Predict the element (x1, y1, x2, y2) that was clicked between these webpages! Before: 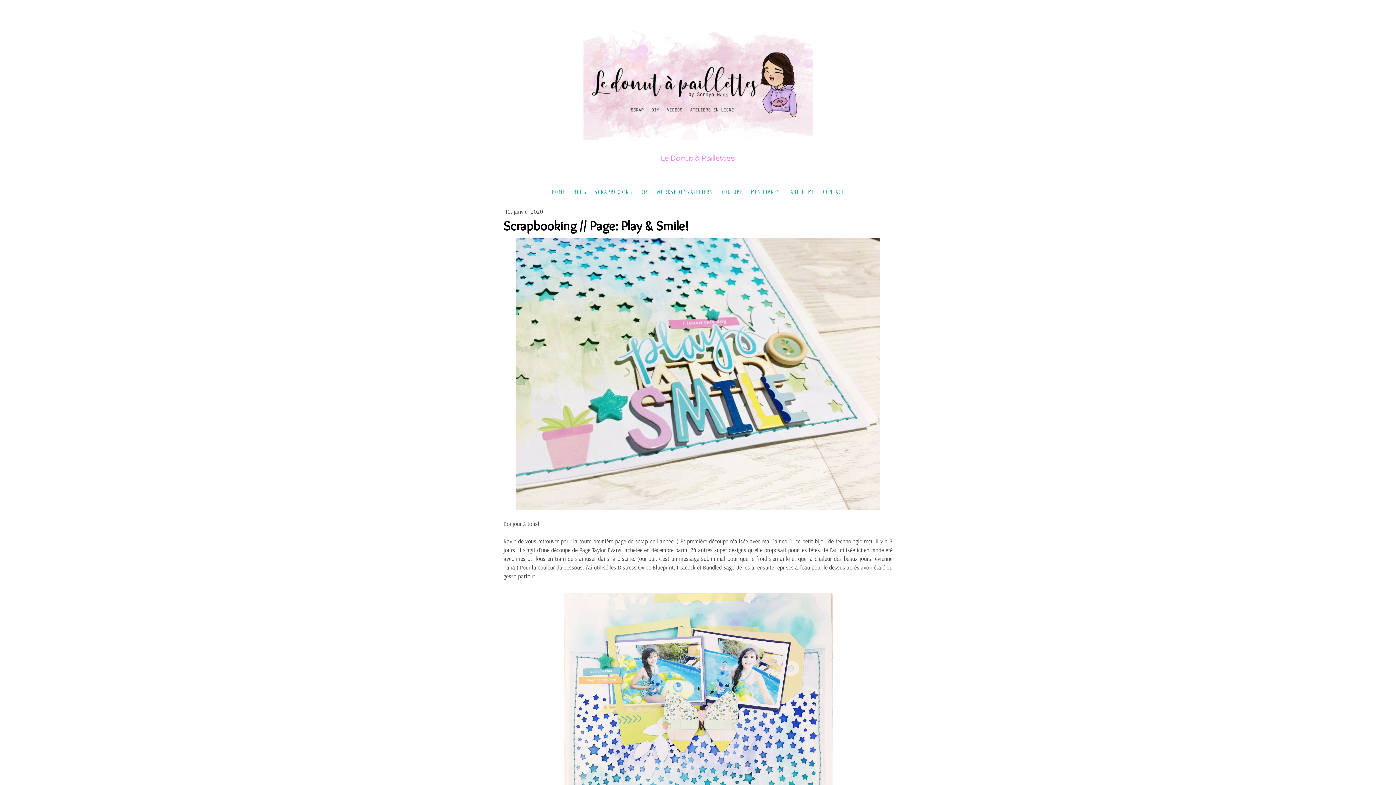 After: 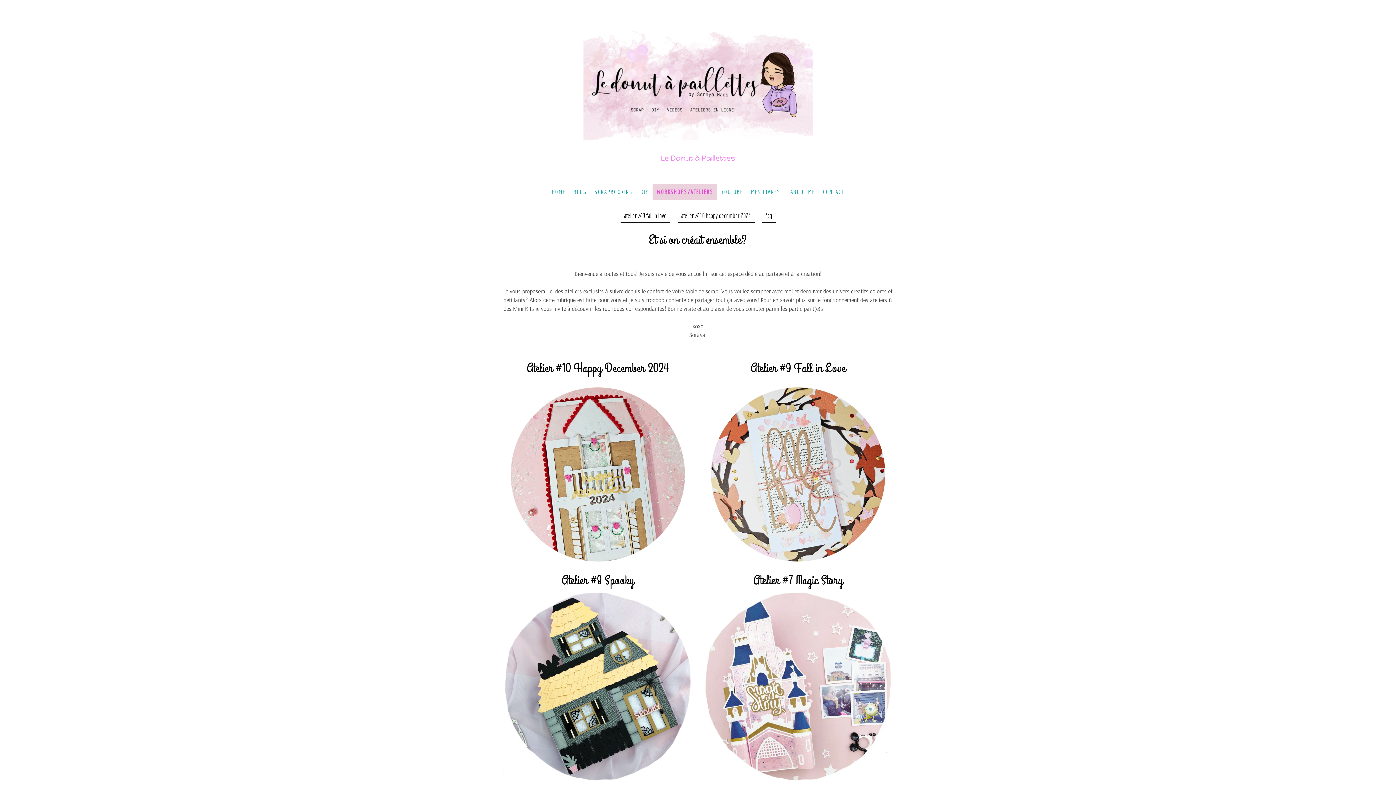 Action: bbox: (652, 183, 717, 199) label: WORKSHOPS/ATELIERS